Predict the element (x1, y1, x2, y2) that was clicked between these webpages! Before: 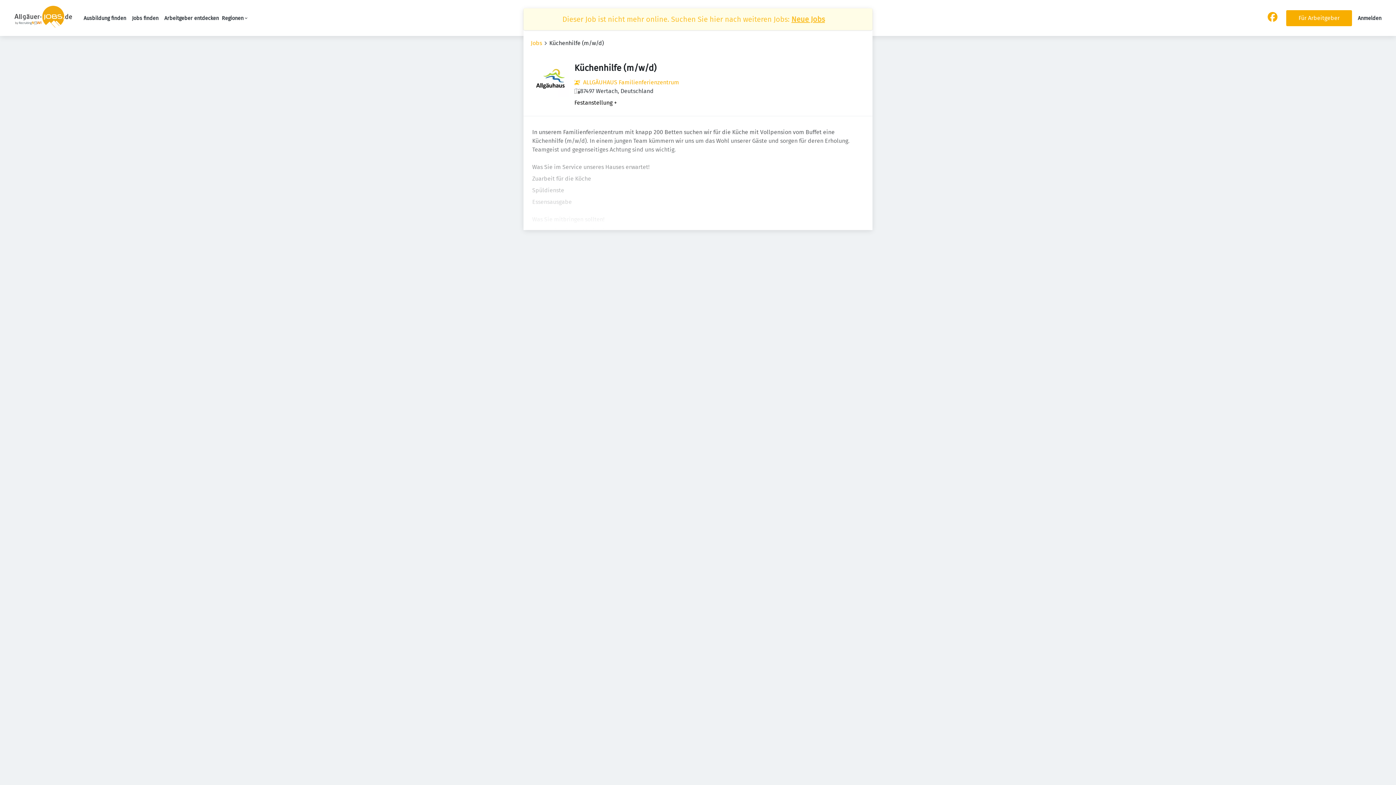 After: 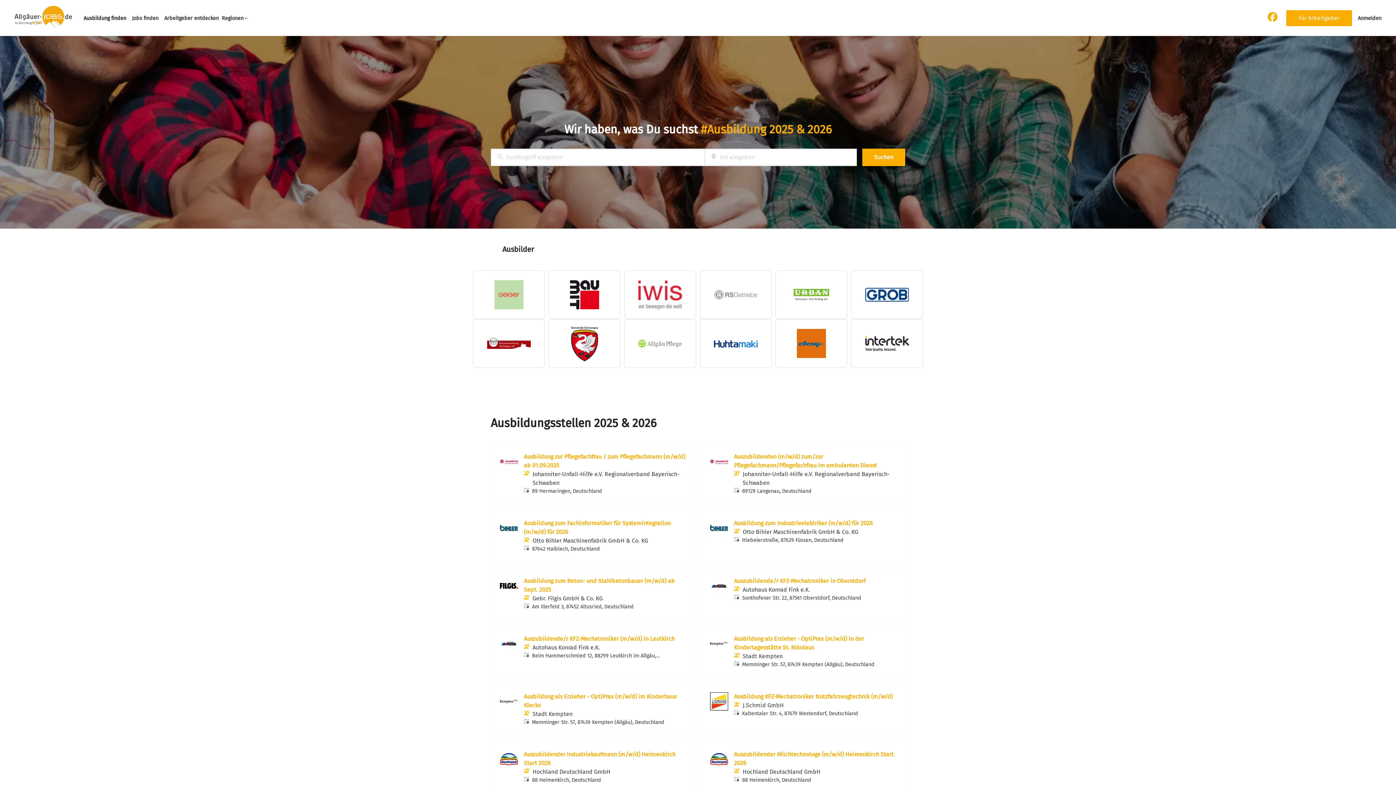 Action: label: Ausbildung finden bbox: (83, 15, 126, 21)